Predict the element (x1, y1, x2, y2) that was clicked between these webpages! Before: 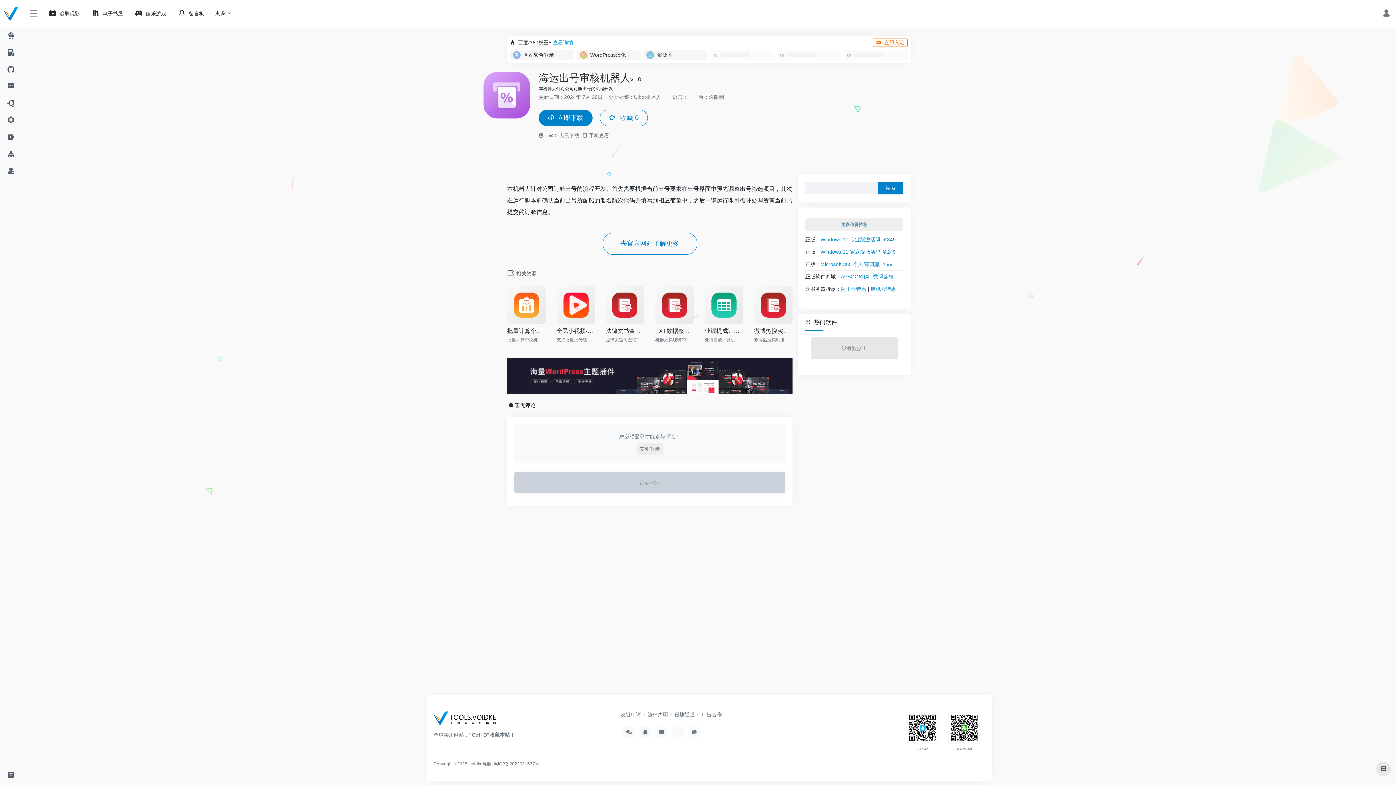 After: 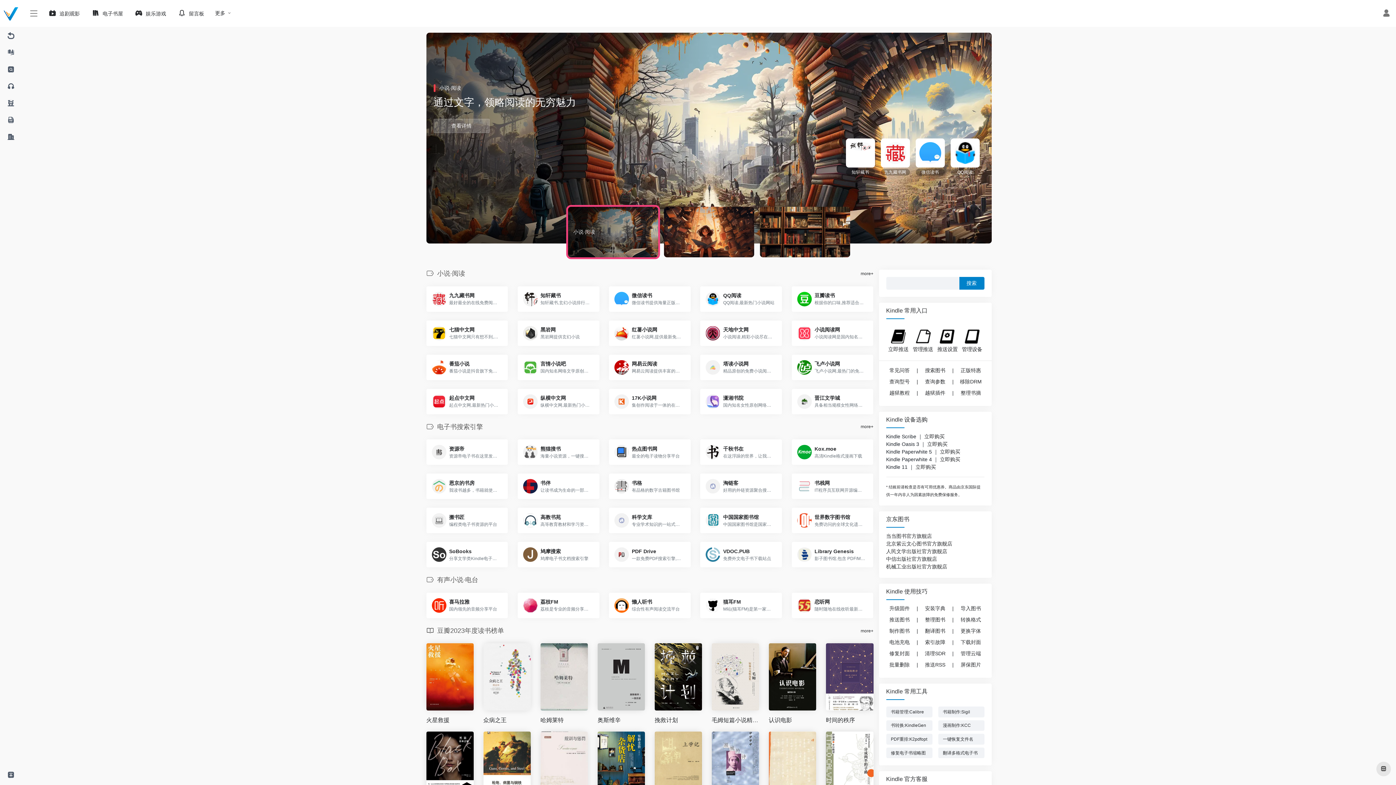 Action: label:  电子书屋 bbox: (85, 5, 128, 21)